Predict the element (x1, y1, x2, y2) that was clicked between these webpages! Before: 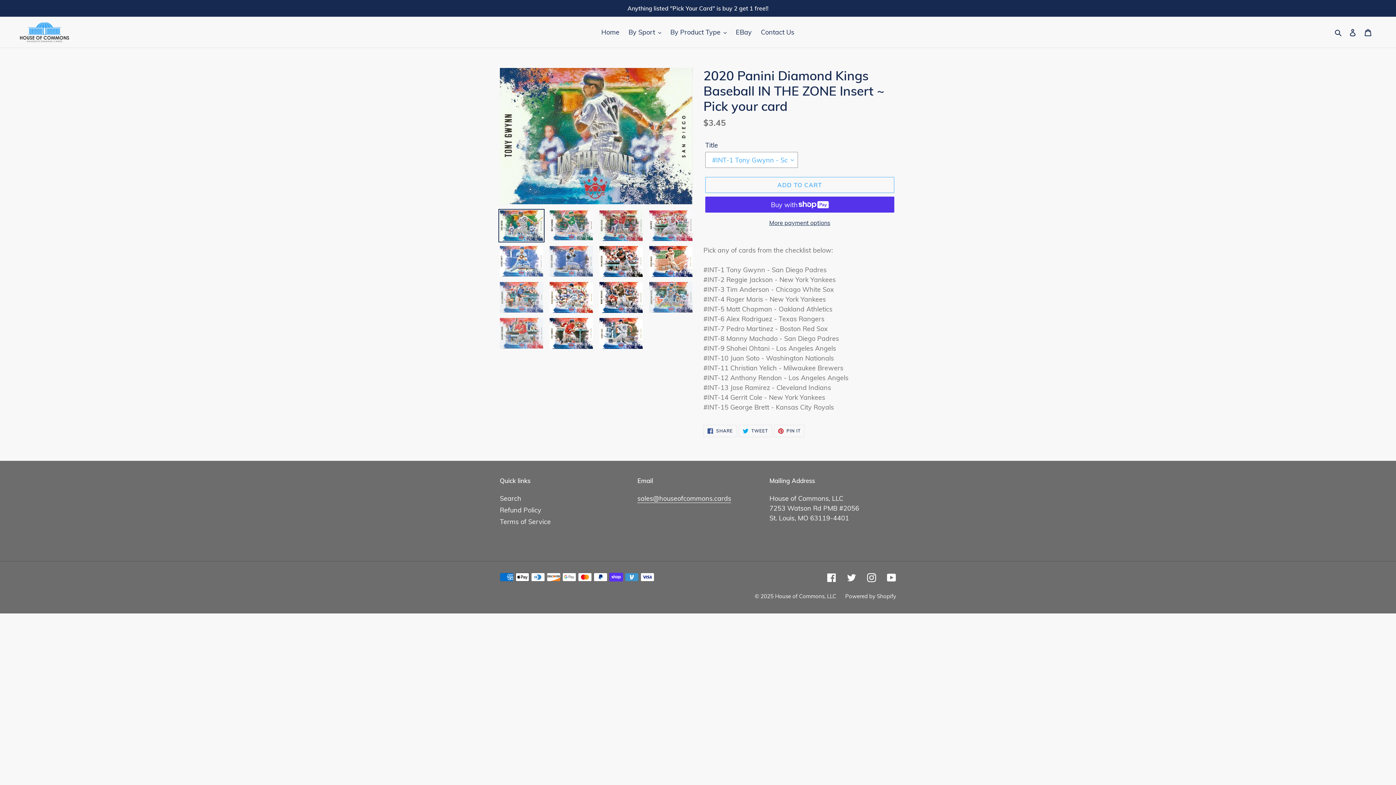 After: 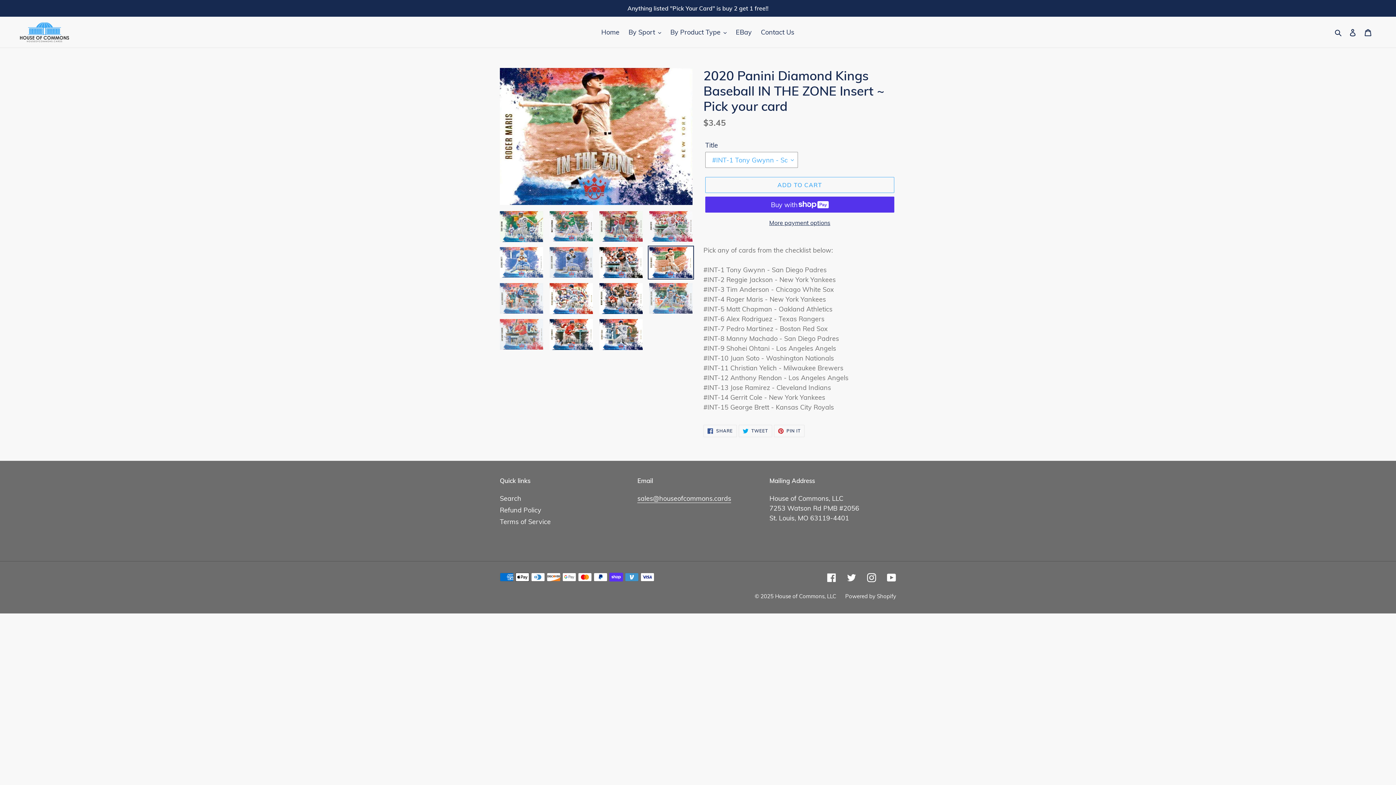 Action: bbox: (648, 244, 694, 278)